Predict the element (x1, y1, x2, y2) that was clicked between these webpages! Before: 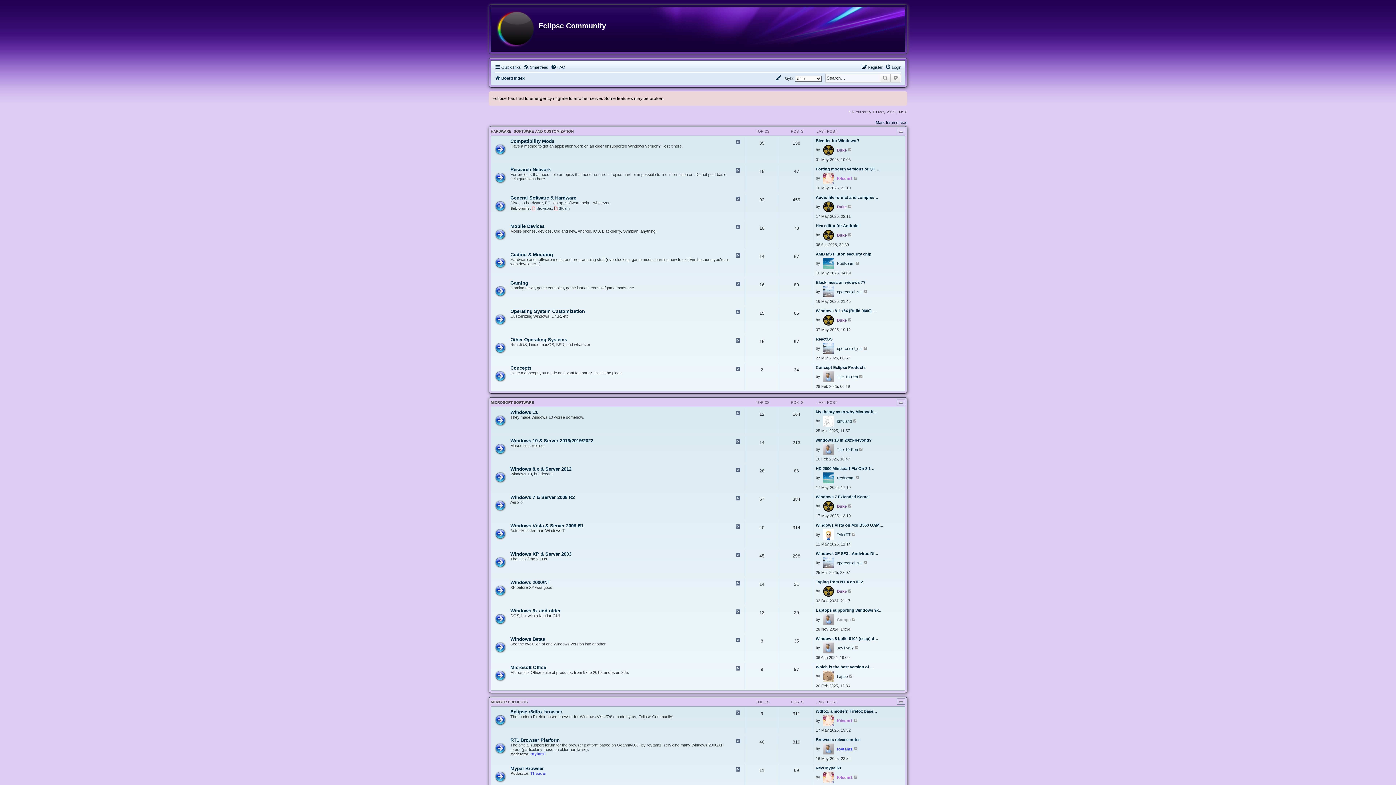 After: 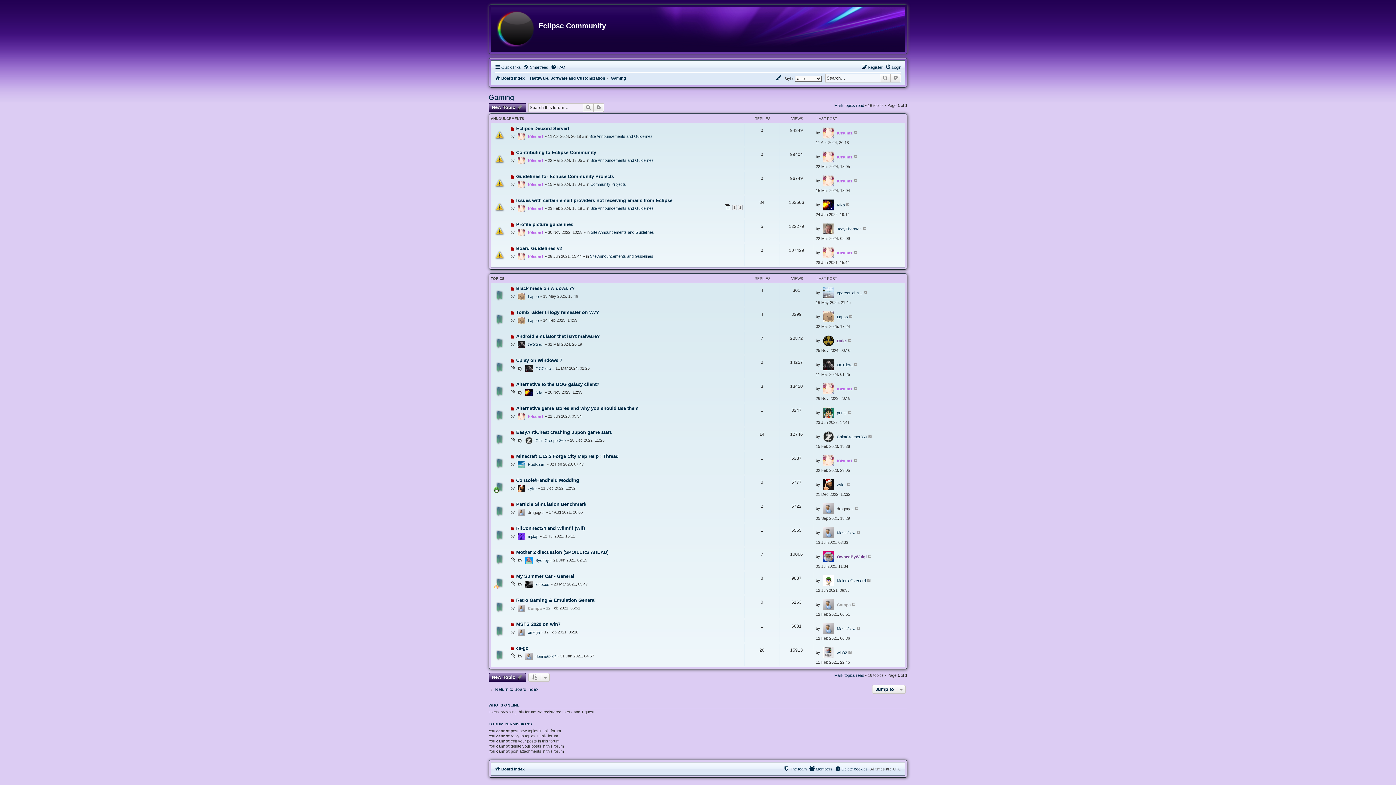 Action: bbox: (510, 280, 528, 285) label: Gaming